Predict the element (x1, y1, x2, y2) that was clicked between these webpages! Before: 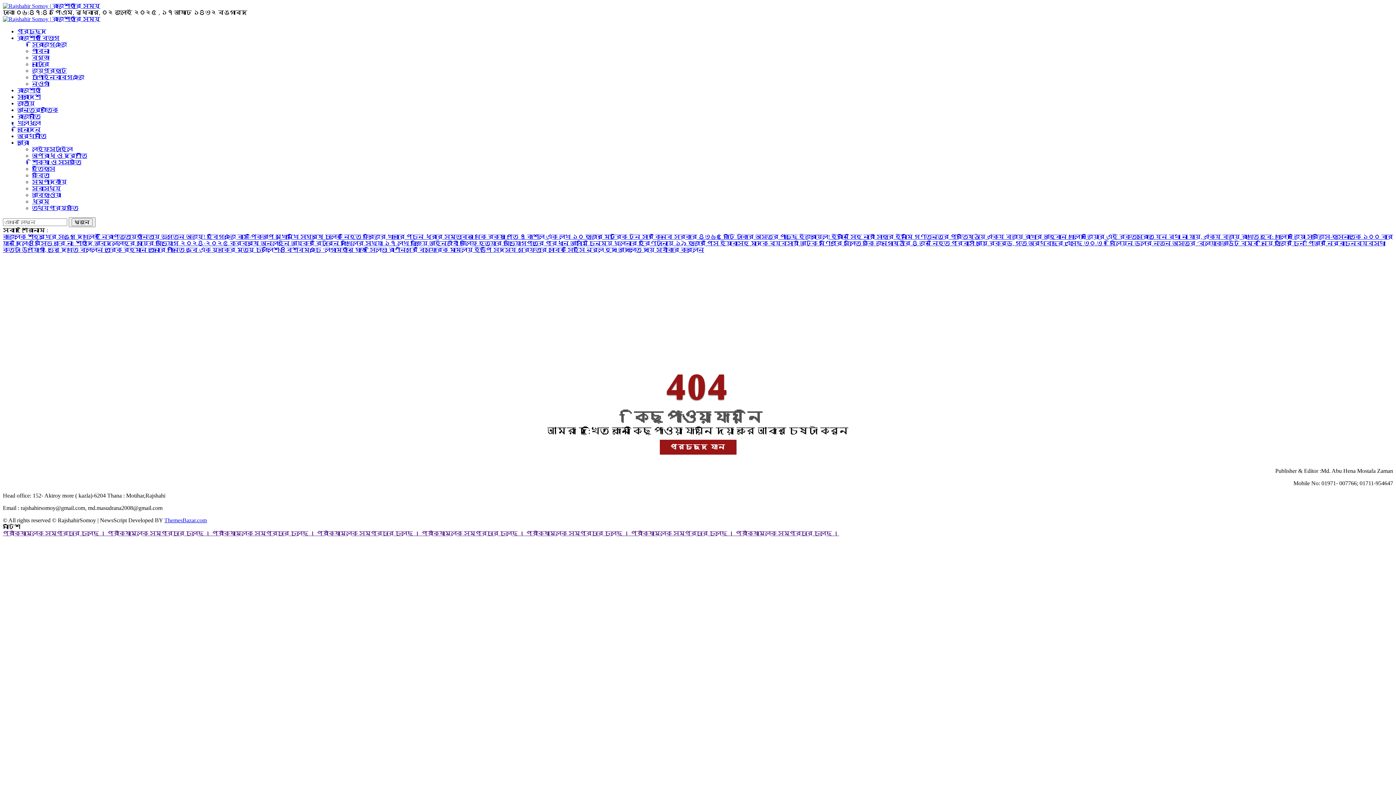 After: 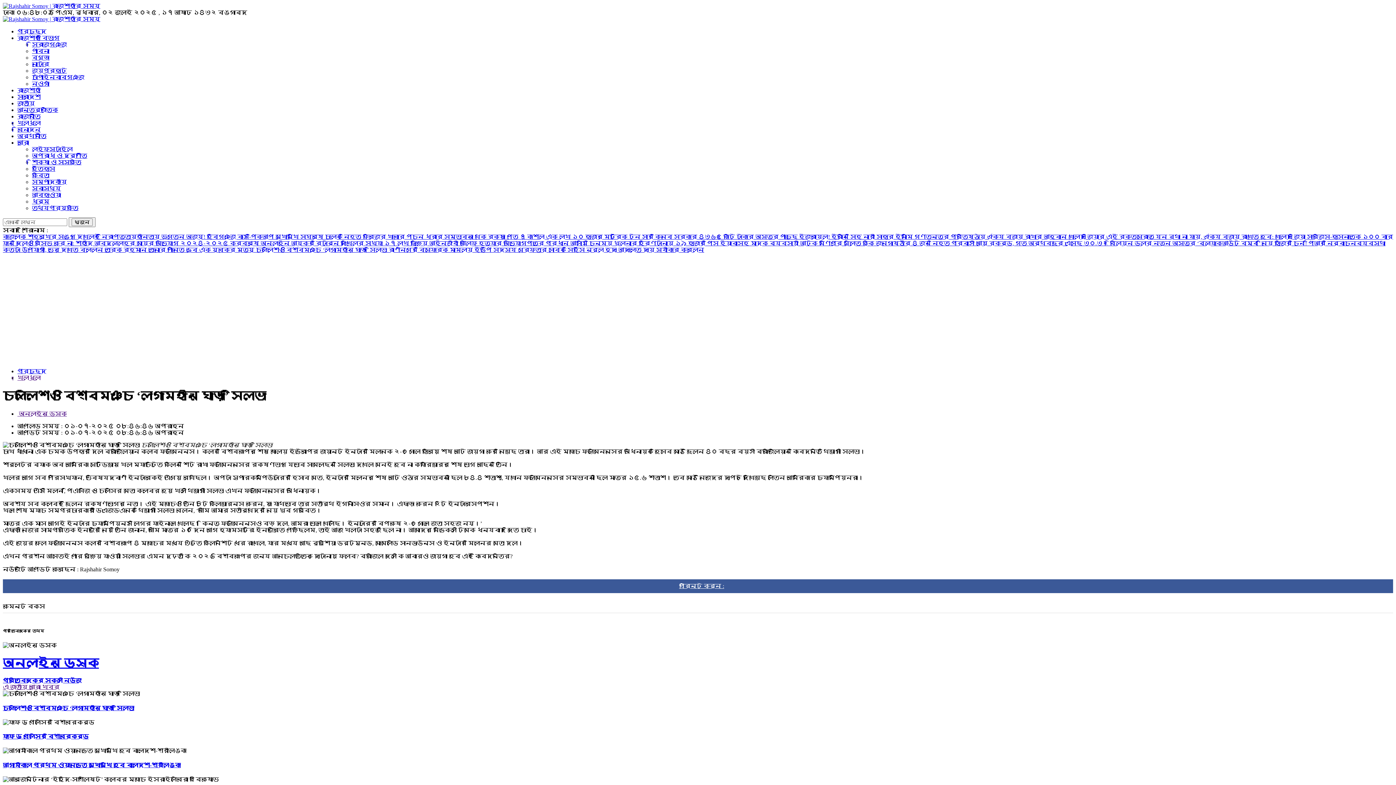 Action: label: চল্লিশেও বিশ্বমঞ্চে ‘লাগামহীন ঘোড়া’ সিলভা  bbox: (256, 246, 388, 253)